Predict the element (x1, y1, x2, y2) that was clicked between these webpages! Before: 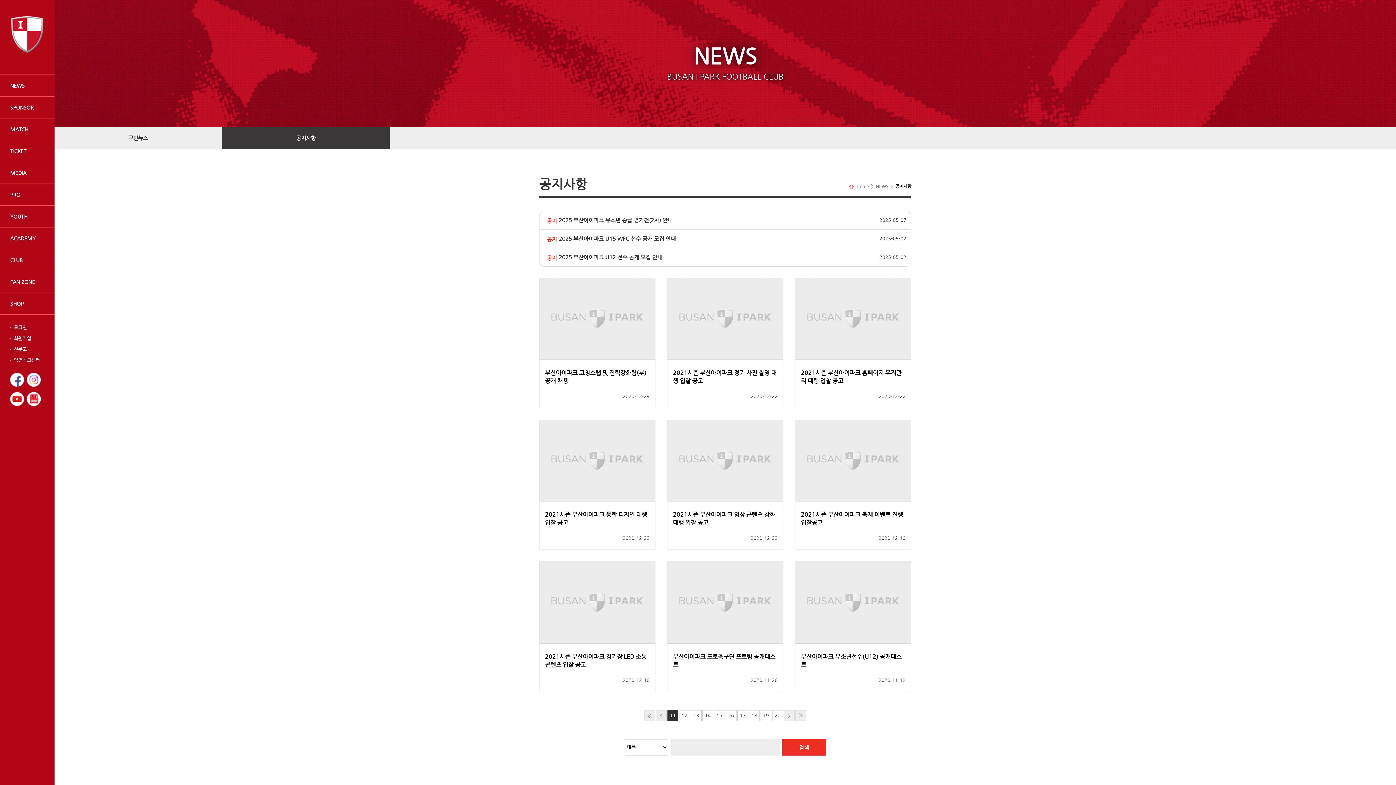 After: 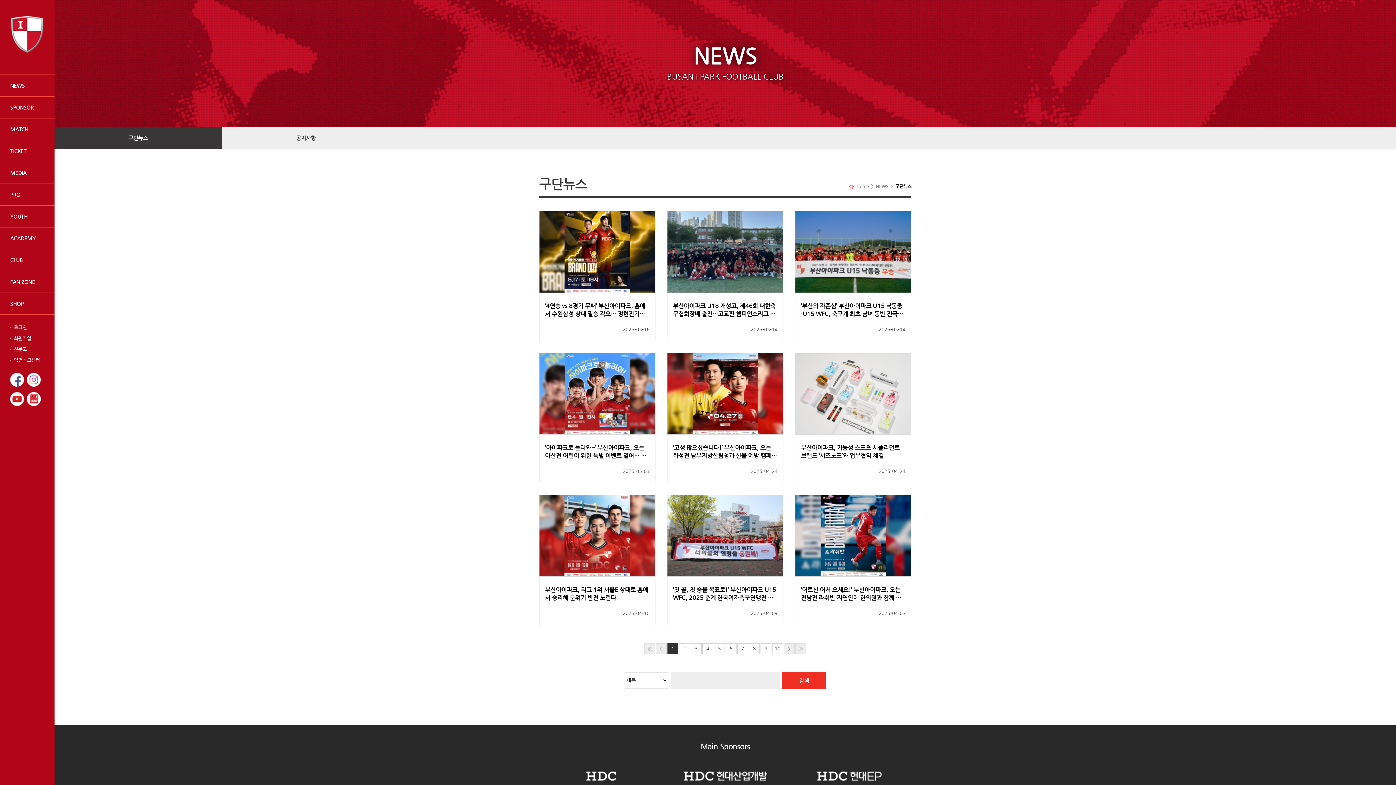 Action: bbox: (10, 74, 54, 96) label: NEWS